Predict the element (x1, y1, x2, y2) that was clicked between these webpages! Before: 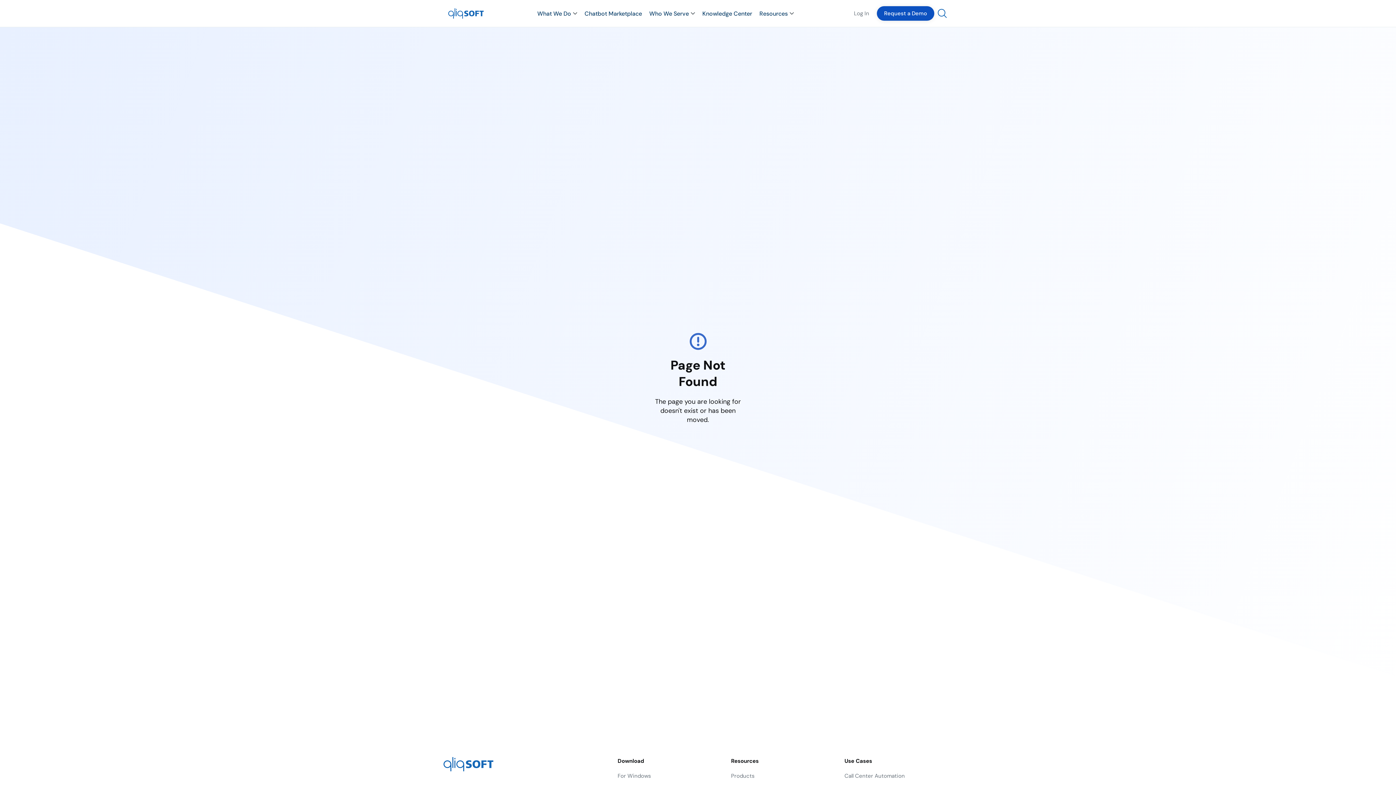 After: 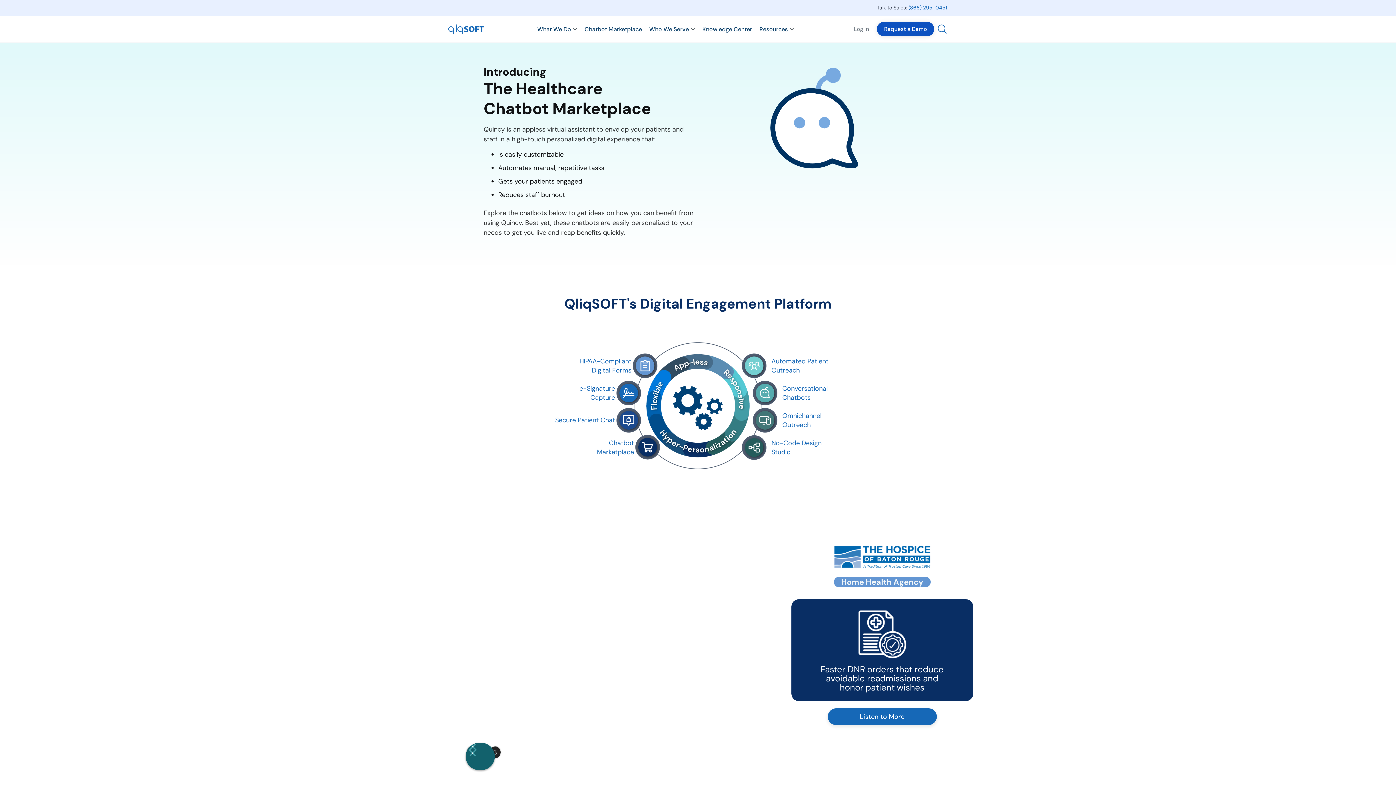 Action: label: Chatbot Marketplace bbox: (584, 8, 642, 18)